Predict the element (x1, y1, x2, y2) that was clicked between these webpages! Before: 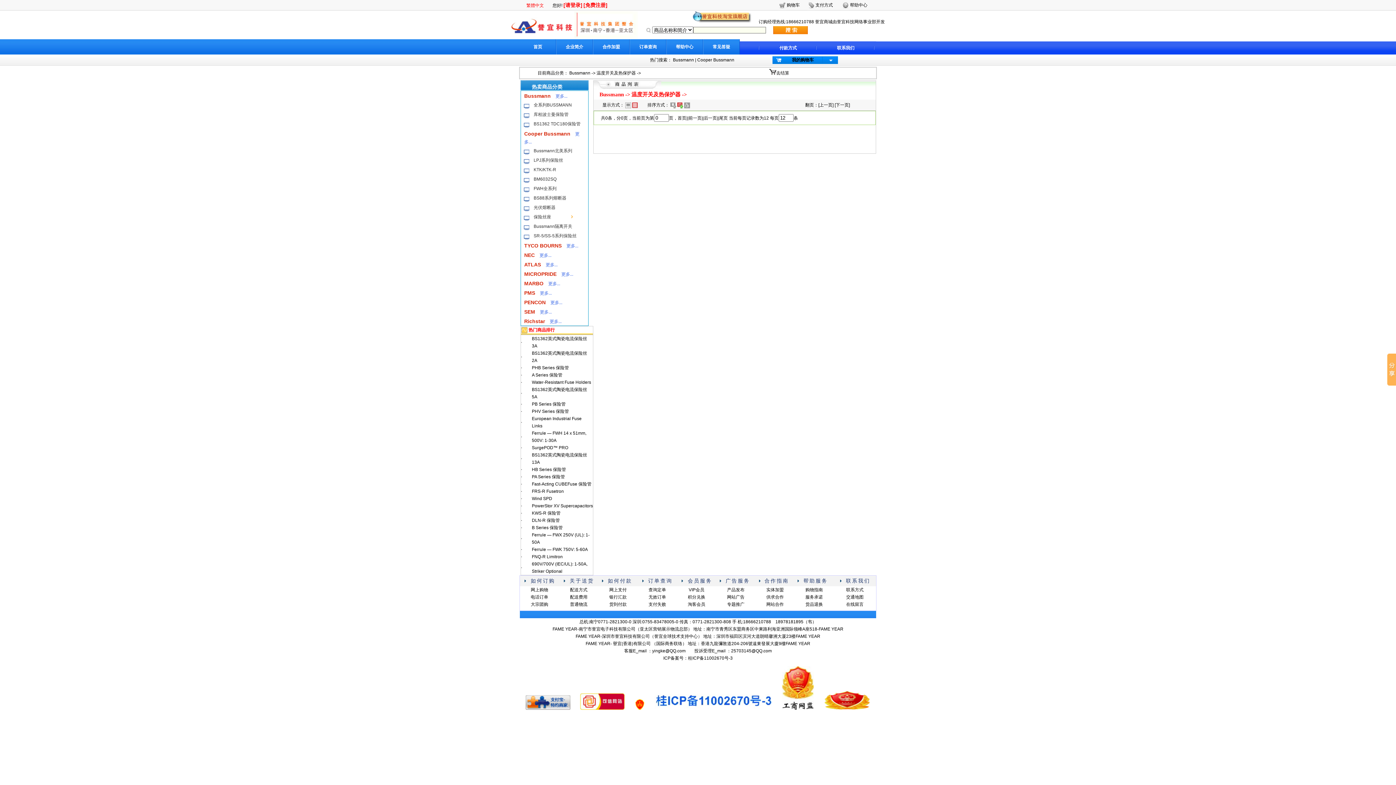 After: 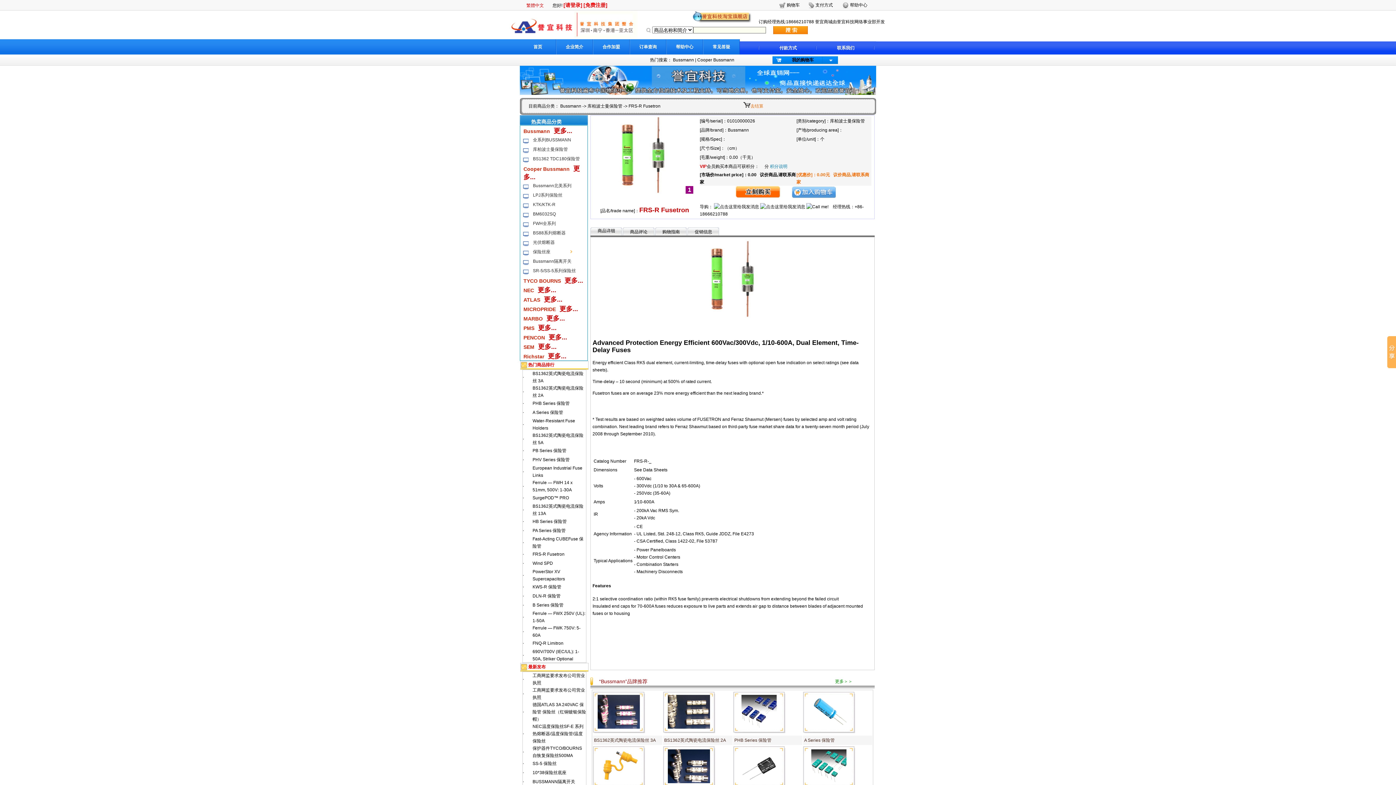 Action: bbox: (532, 489, 564, 494) label: FRS-R Fusetron